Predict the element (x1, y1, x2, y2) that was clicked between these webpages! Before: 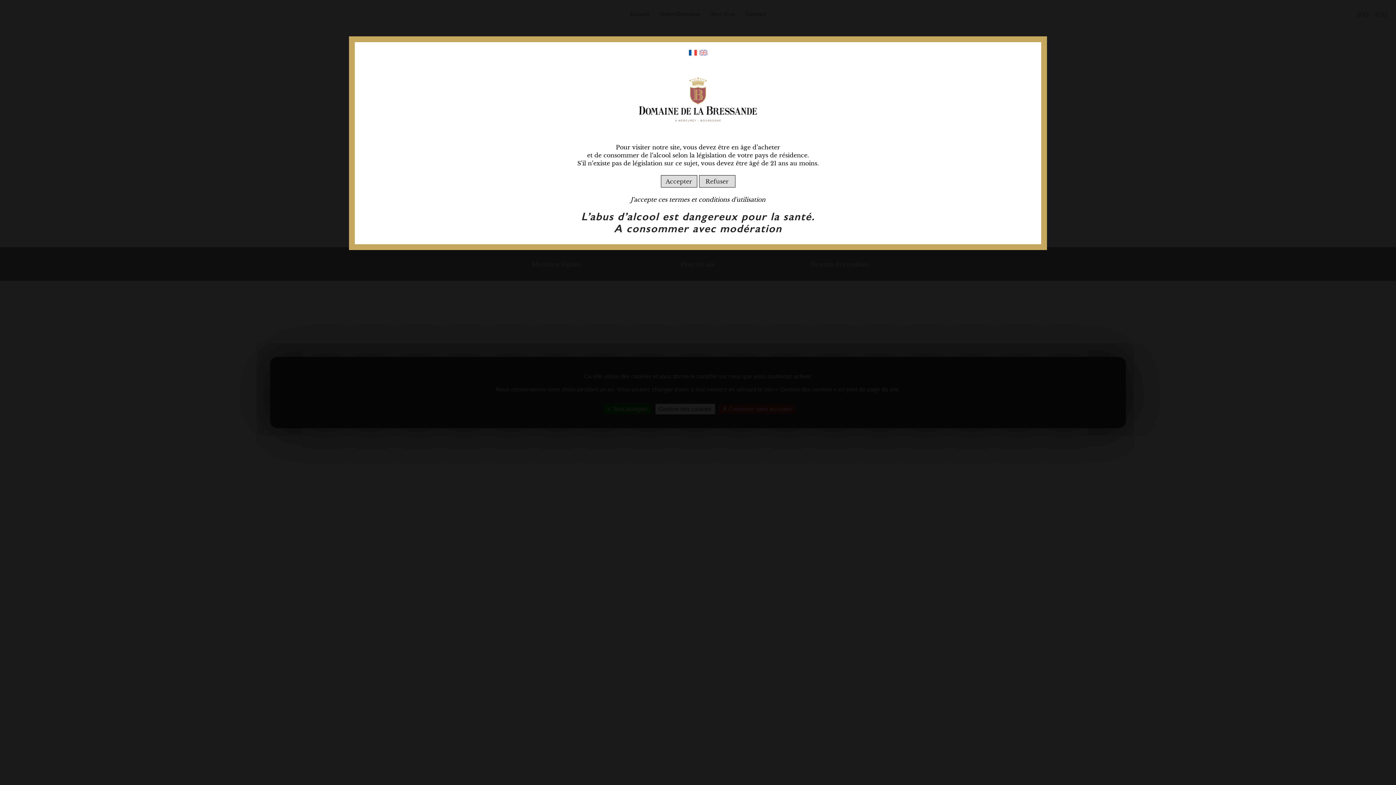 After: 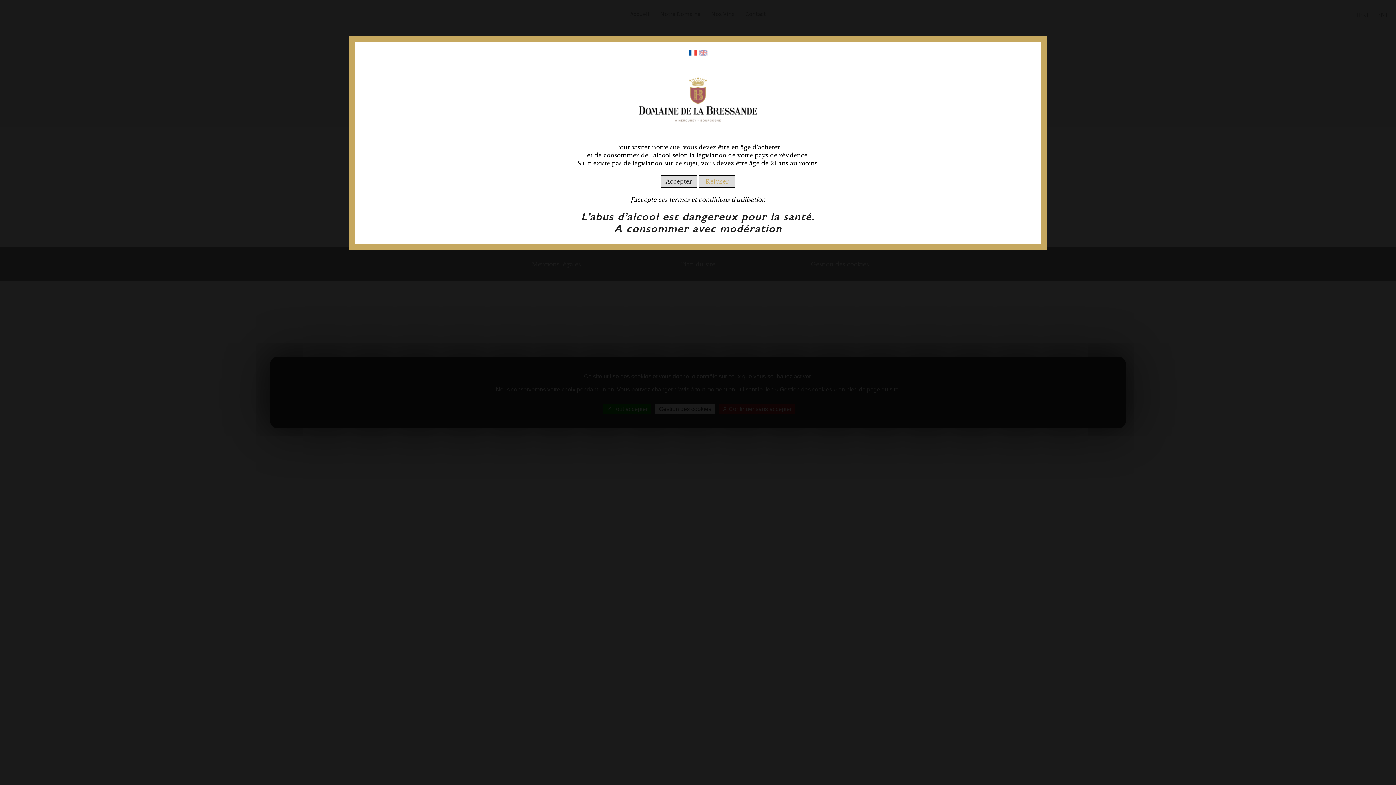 Action: bbox: (699, 177, 735, 185) label: Refuser